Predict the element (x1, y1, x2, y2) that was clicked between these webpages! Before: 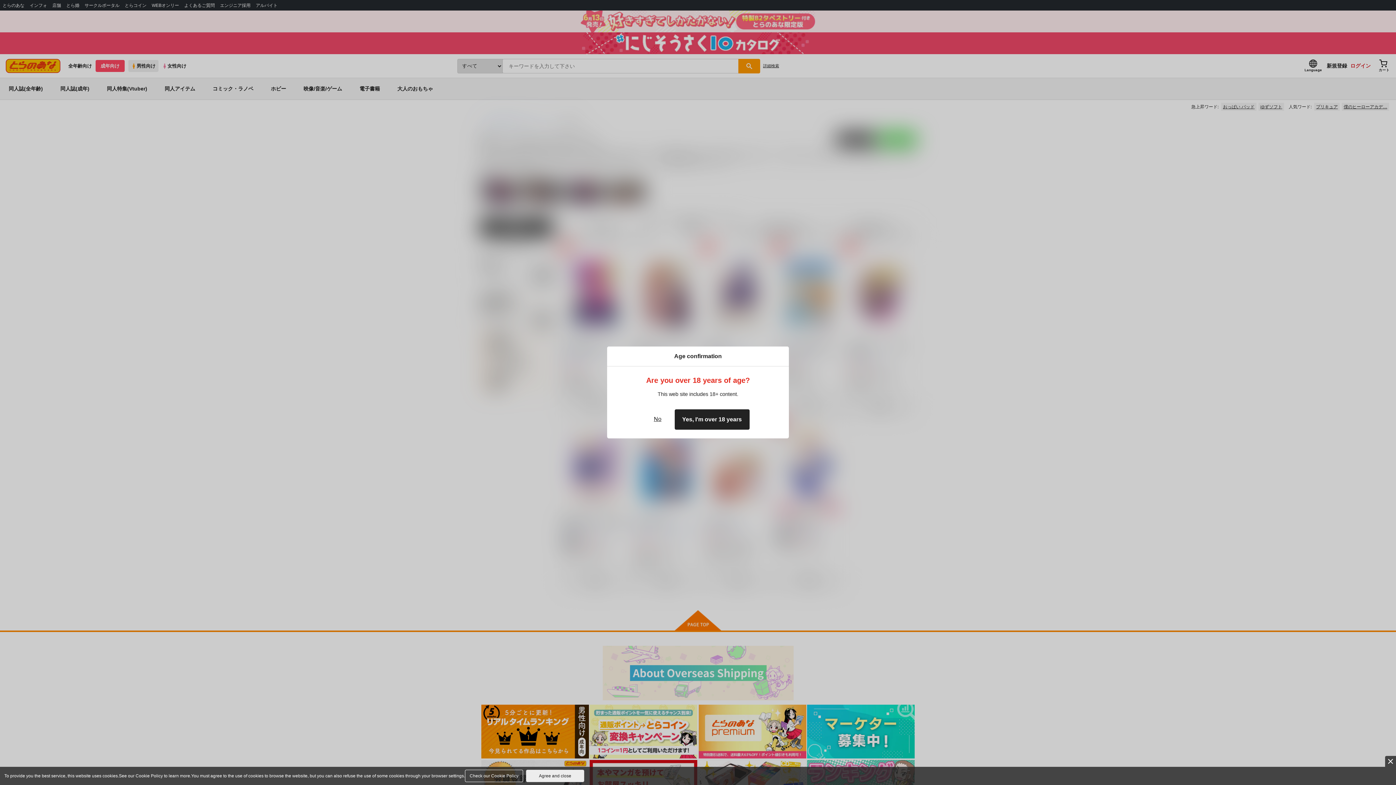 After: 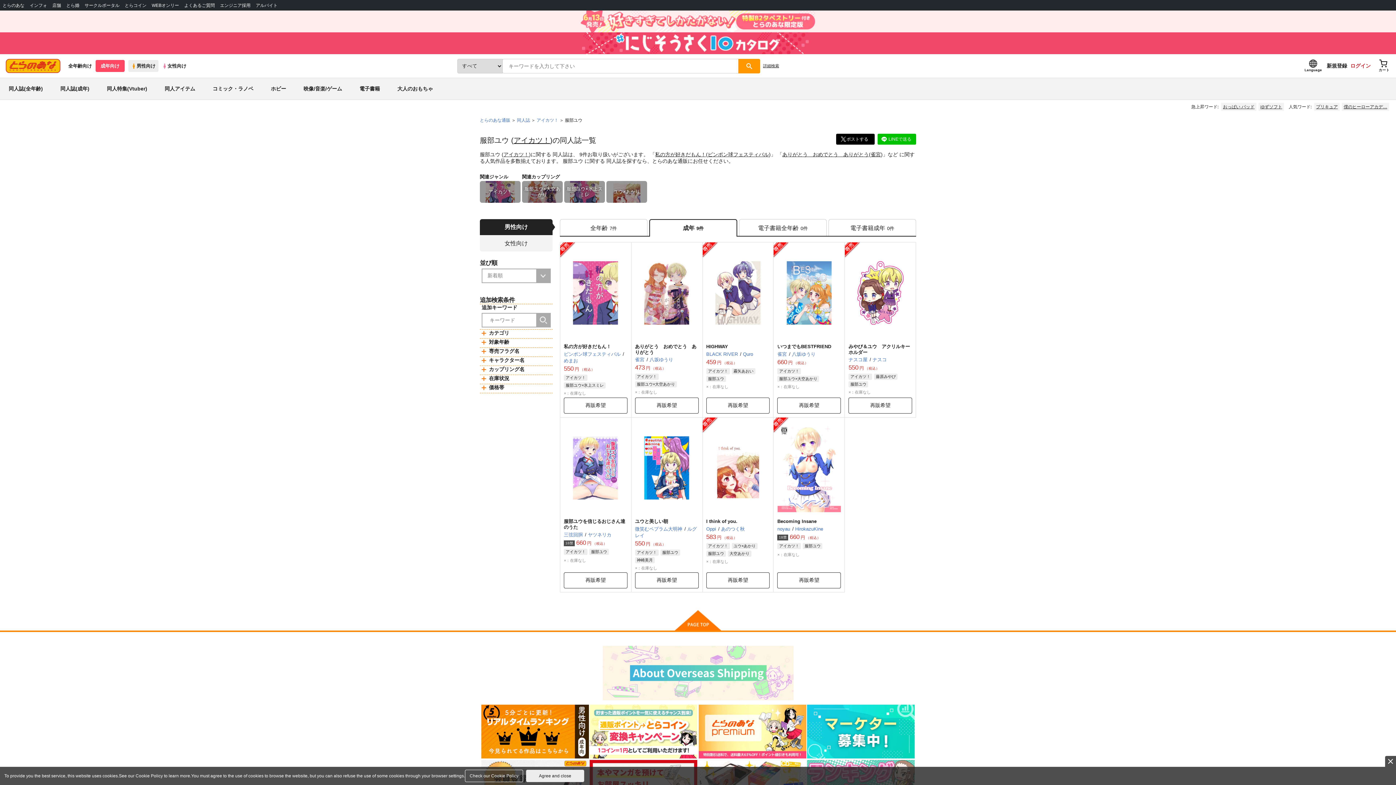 Action: label: Yes, I'm over 18 years bbox: (674, 409, 749, 430)